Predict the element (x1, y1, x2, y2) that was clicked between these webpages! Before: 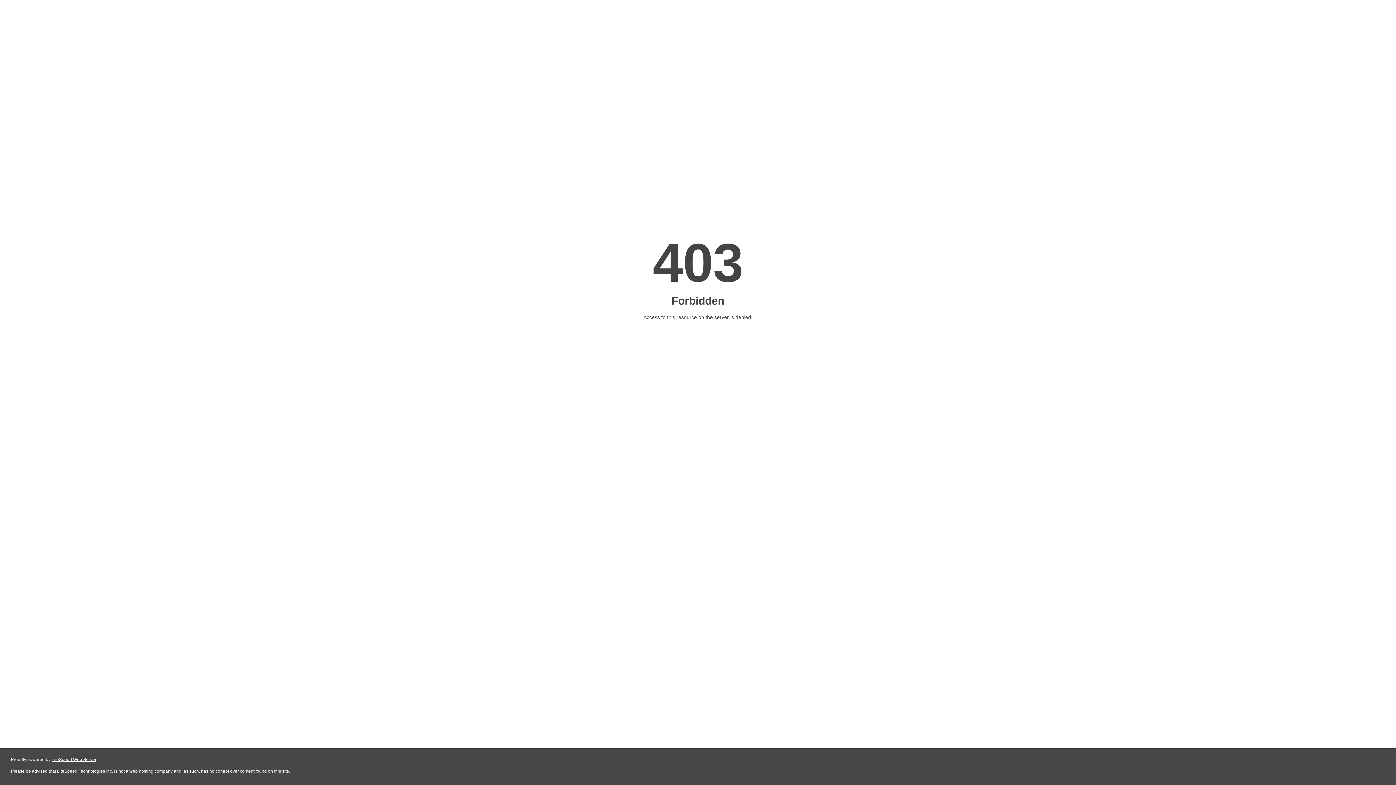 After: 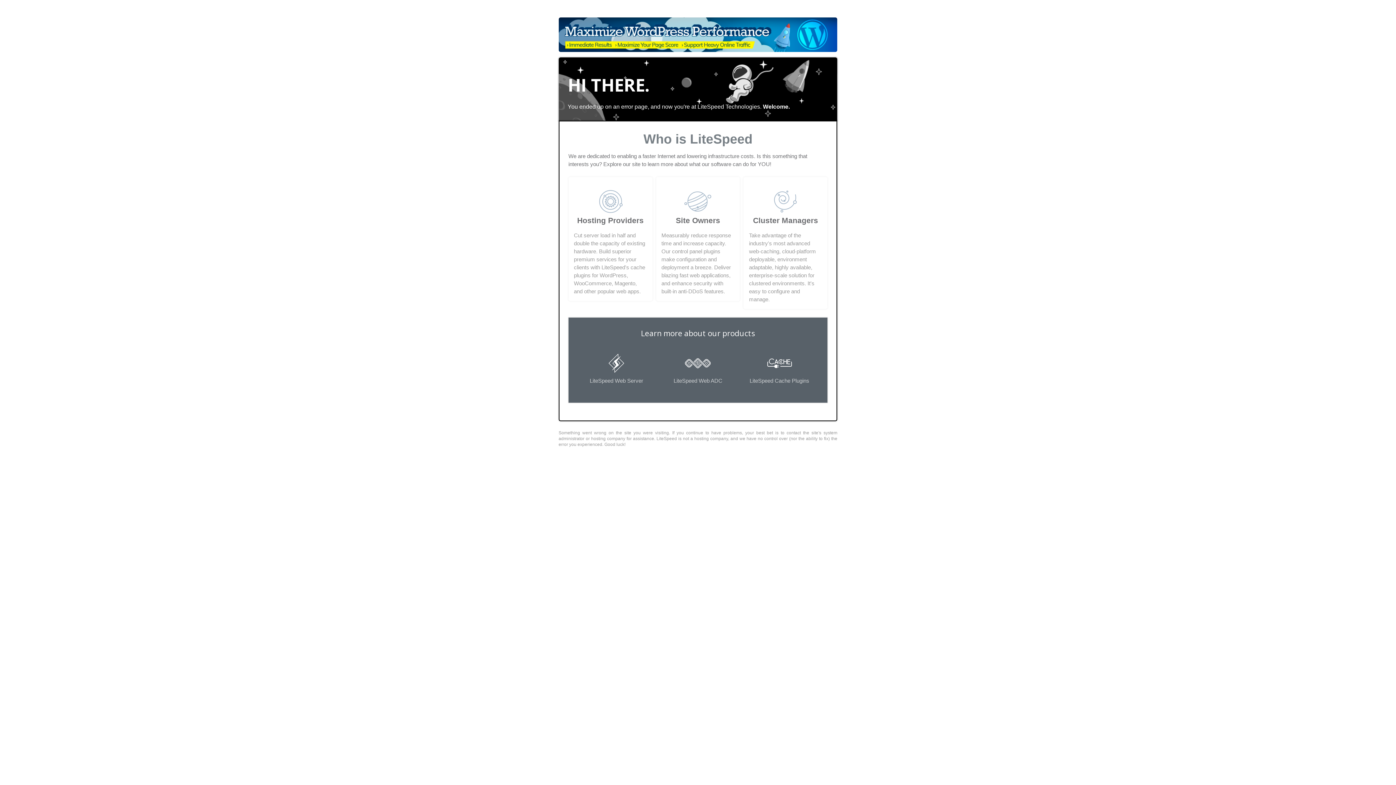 Action: bbox: (51, 757, 96, 762) label: LiteSpeed Web Server